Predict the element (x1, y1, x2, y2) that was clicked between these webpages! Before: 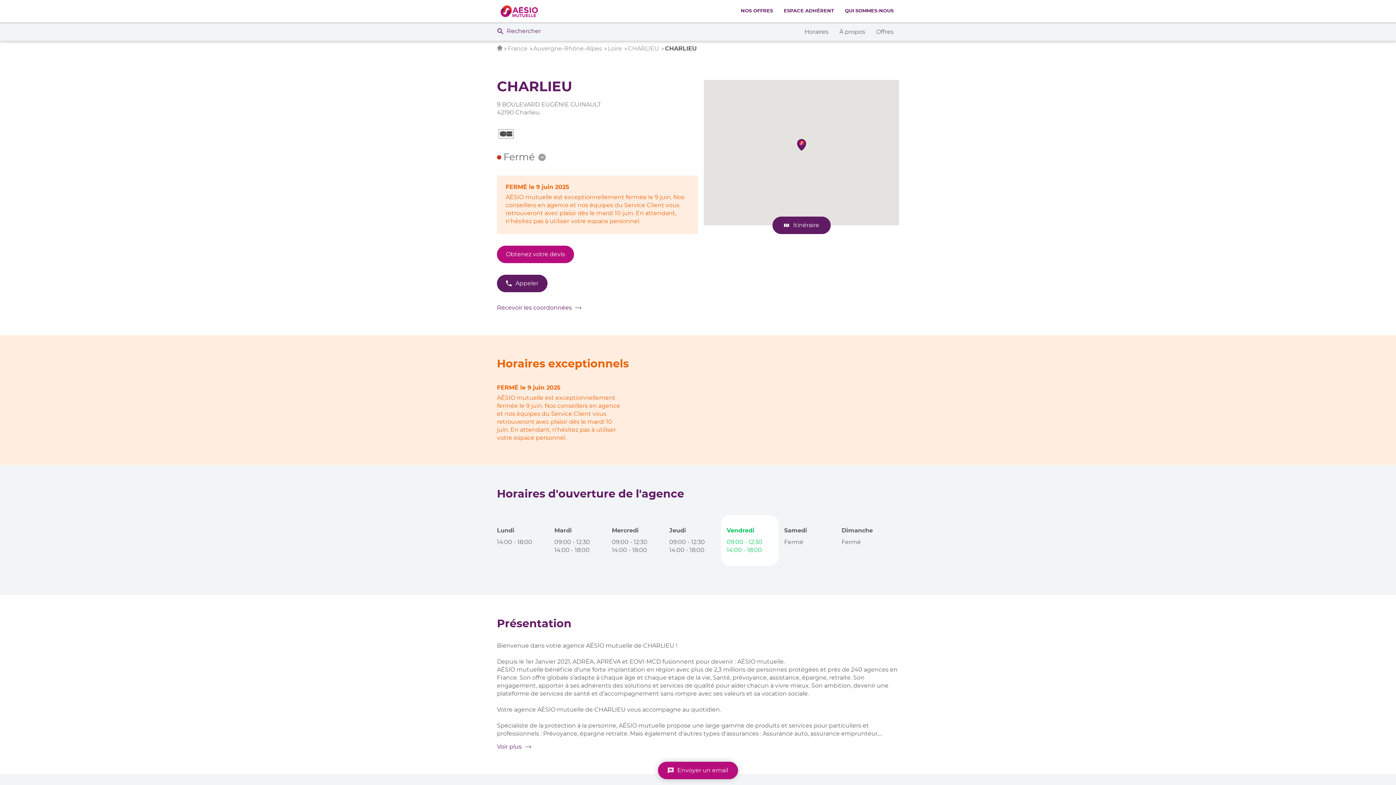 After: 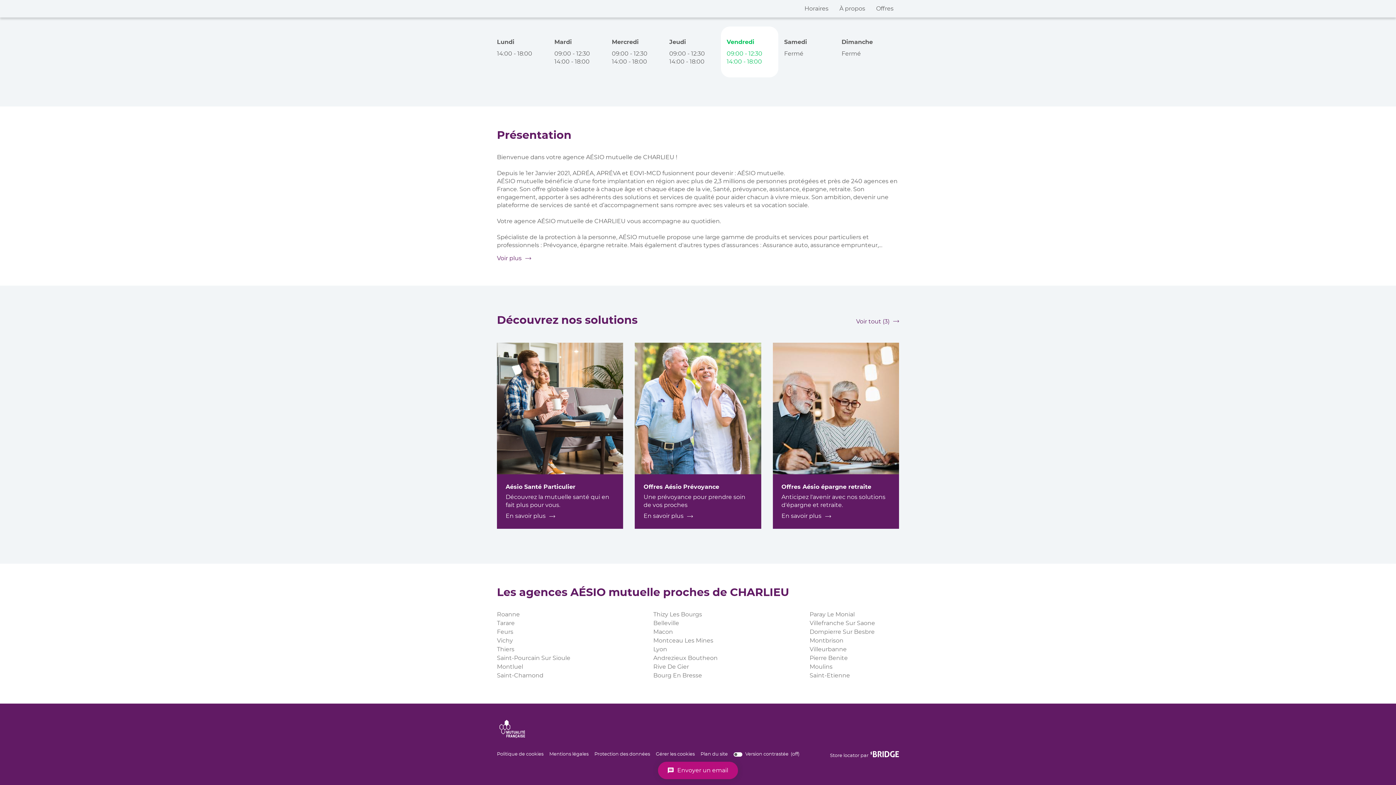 Action: label: Consulter les horaires bbox: (538, 153, 545, 161)